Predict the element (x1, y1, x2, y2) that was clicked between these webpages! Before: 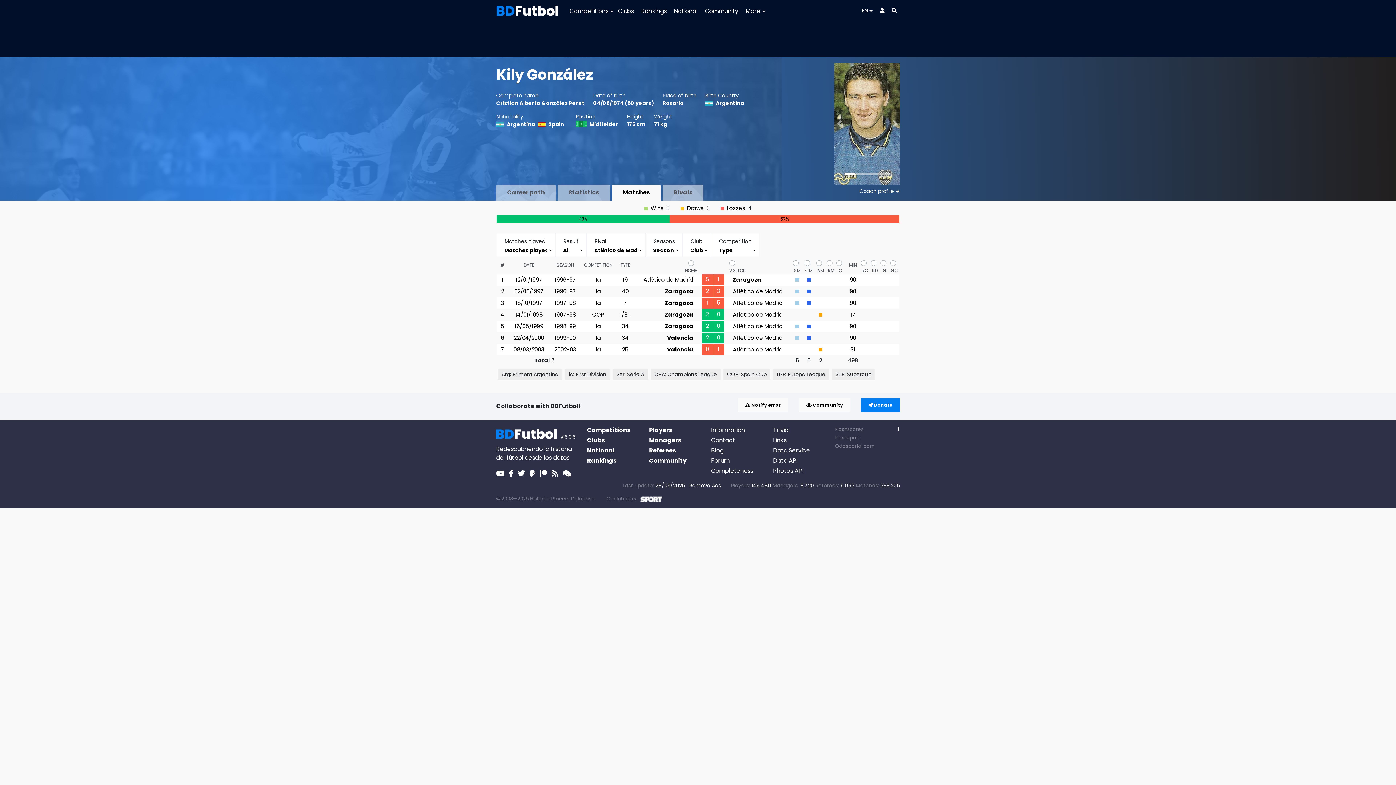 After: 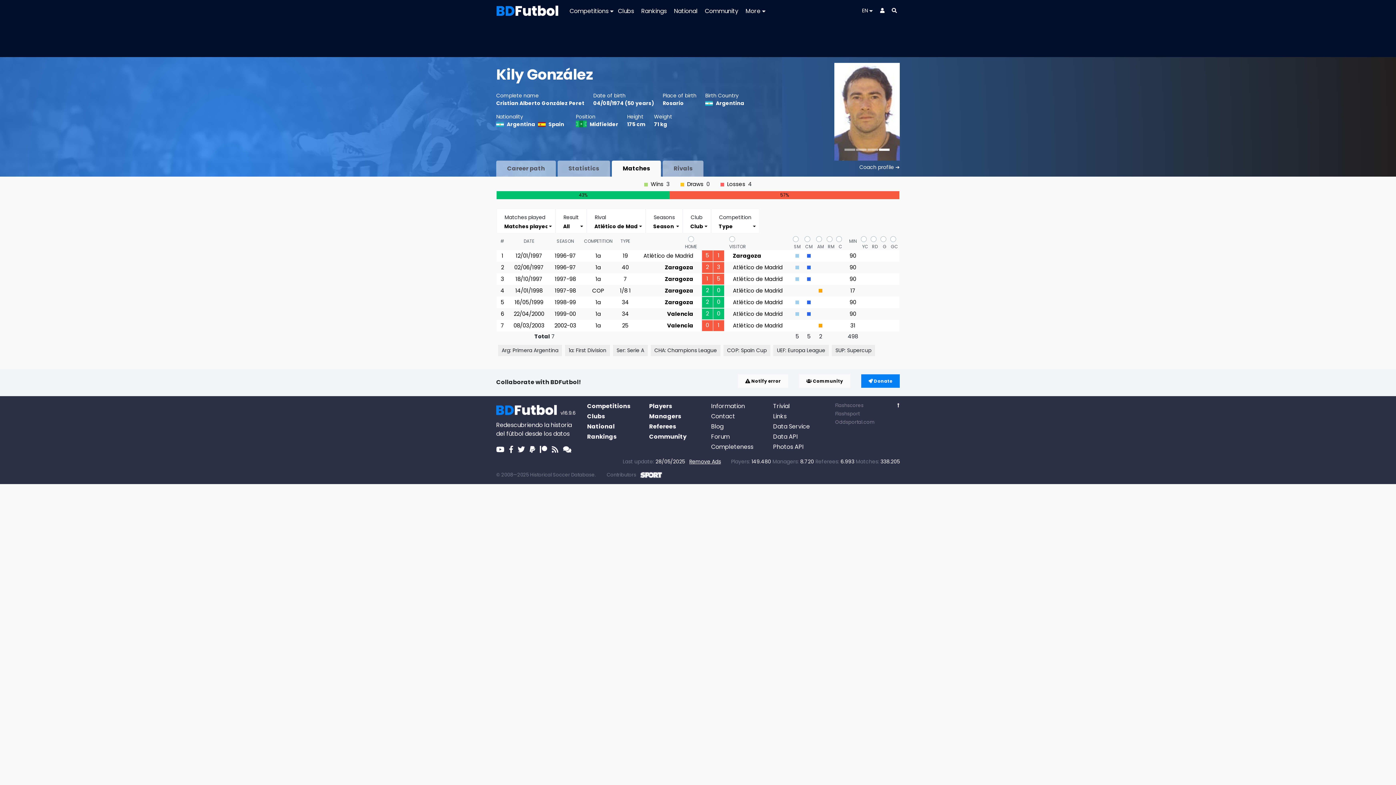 Action: bbox: (834, 62, 844, 184) label: Previous